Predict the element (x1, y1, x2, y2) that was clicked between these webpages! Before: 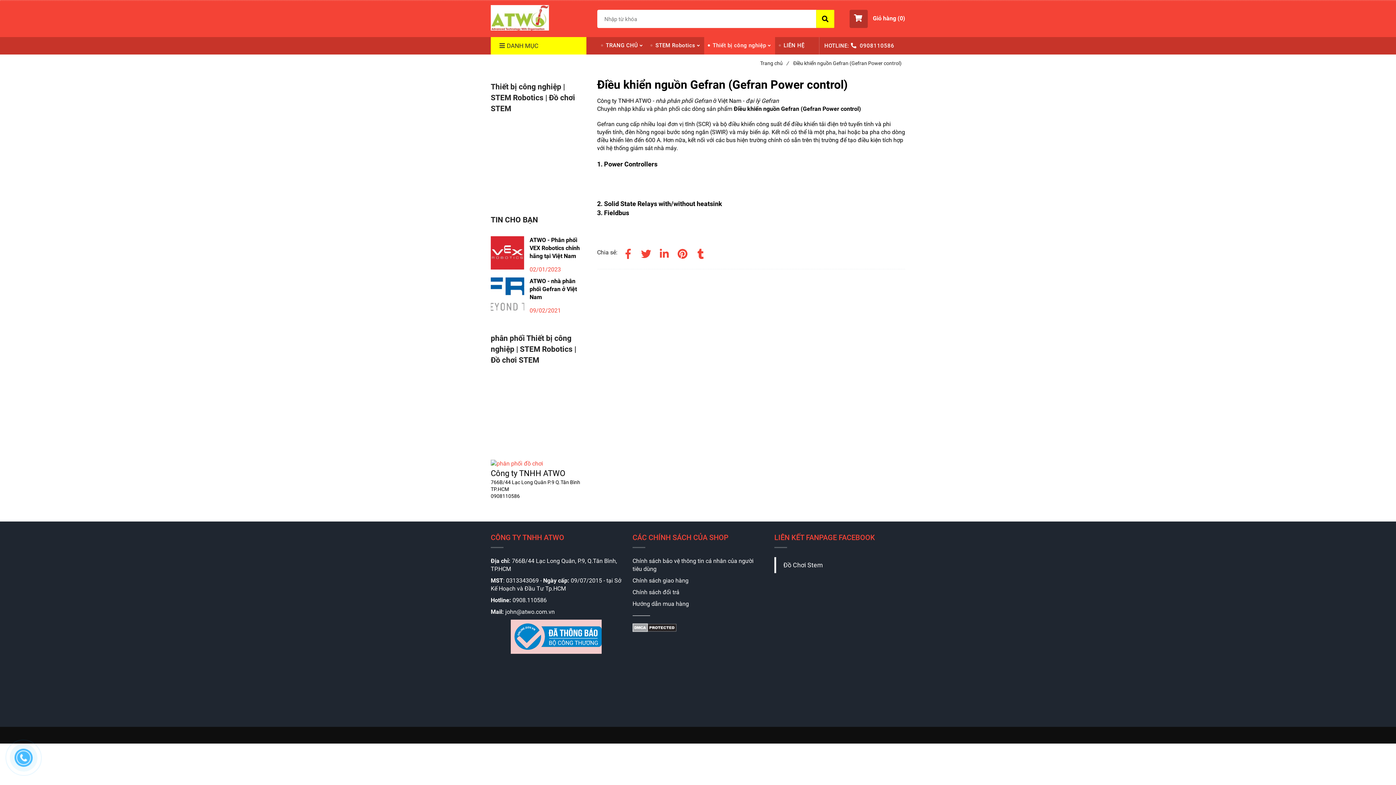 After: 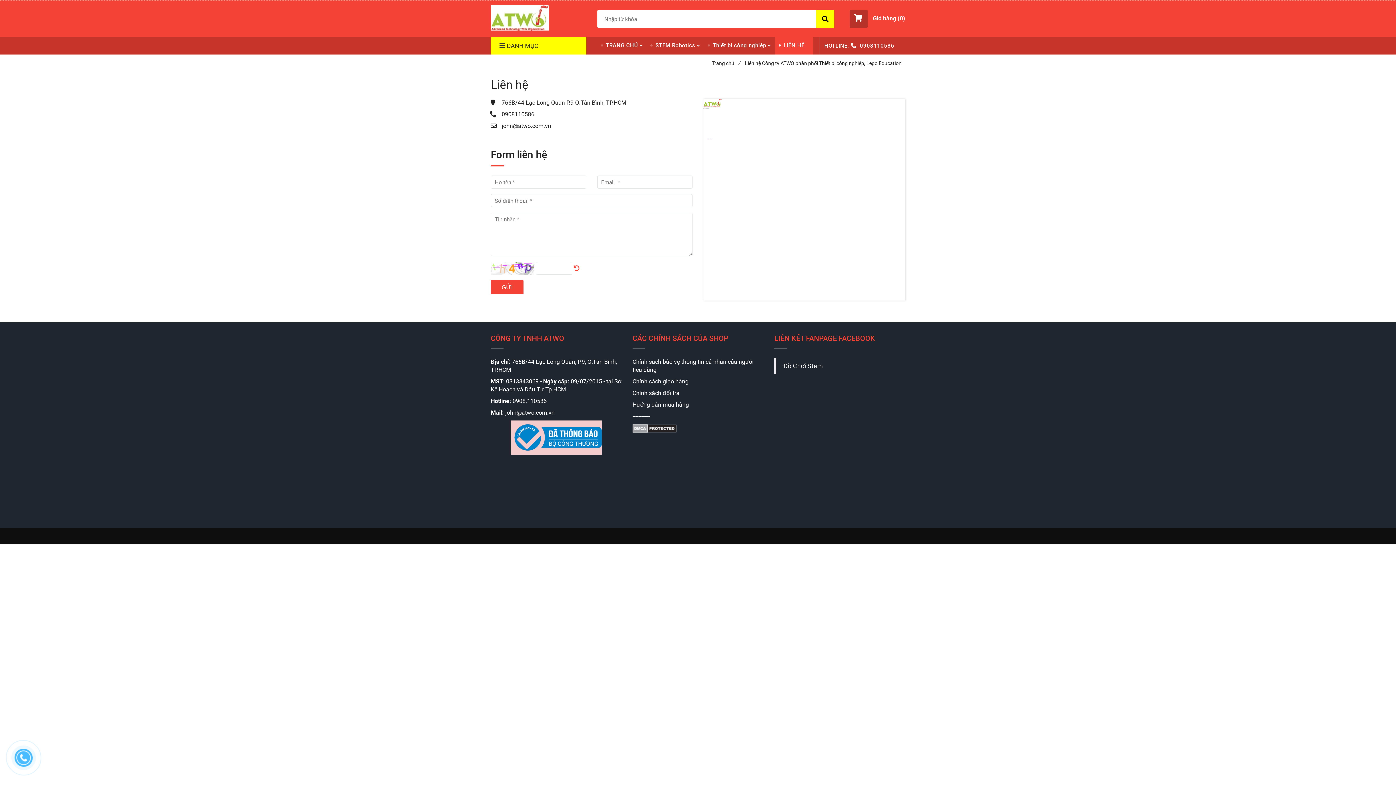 Action: bbox: (775, 37, 813, 54) label: Điều khiển nguồn Gefran (Gefran Power control)